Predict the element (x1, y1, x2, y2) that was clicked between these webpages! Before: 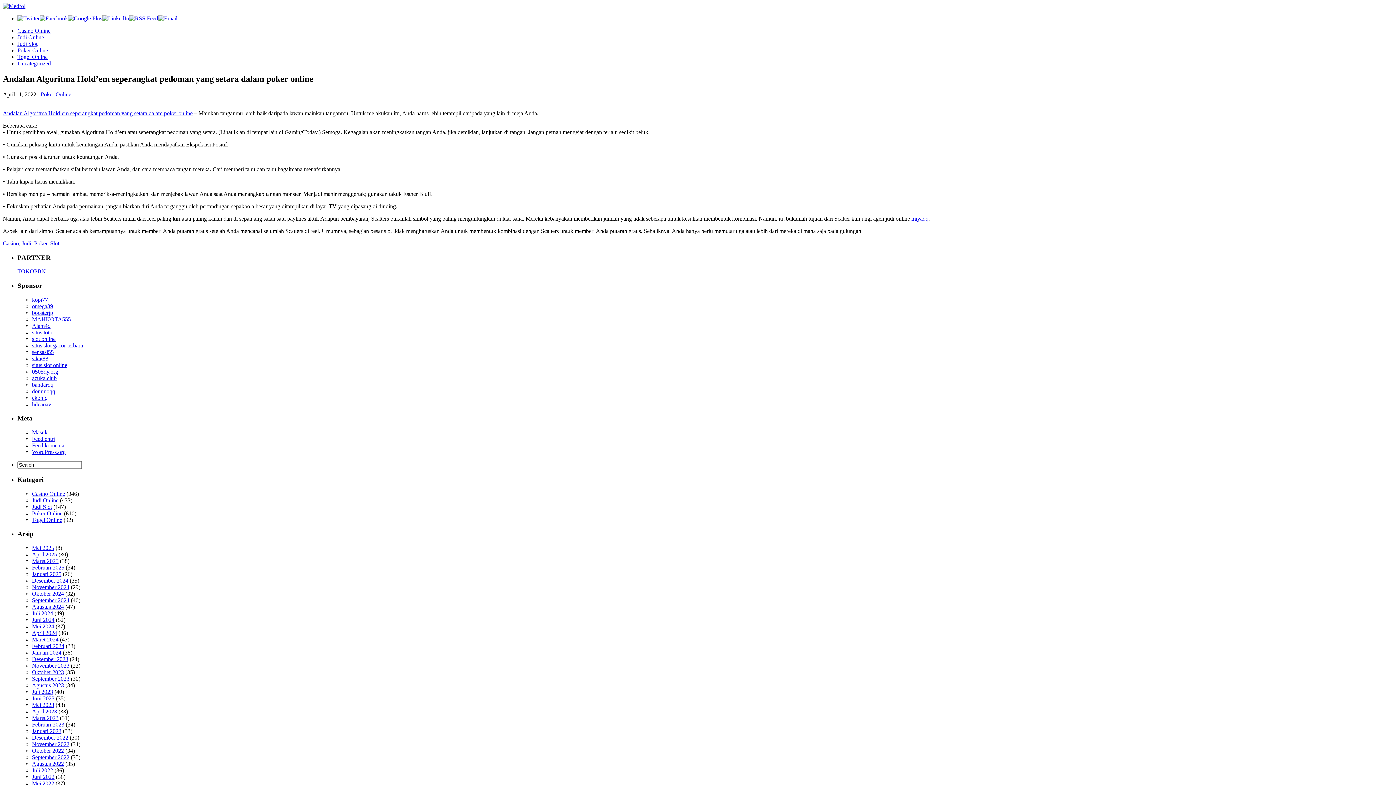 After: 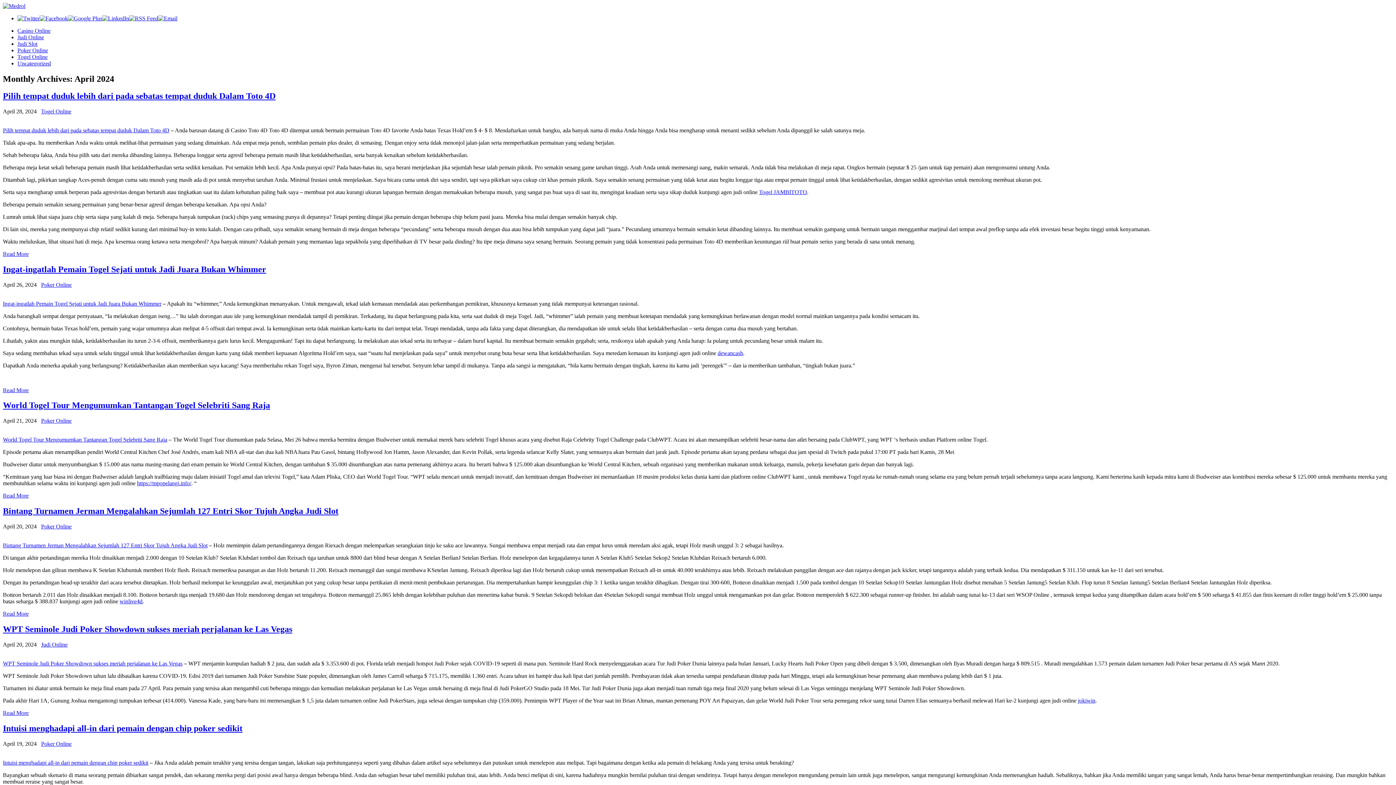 Action: bbox: (32, 630, 57, 636) label: April 2024